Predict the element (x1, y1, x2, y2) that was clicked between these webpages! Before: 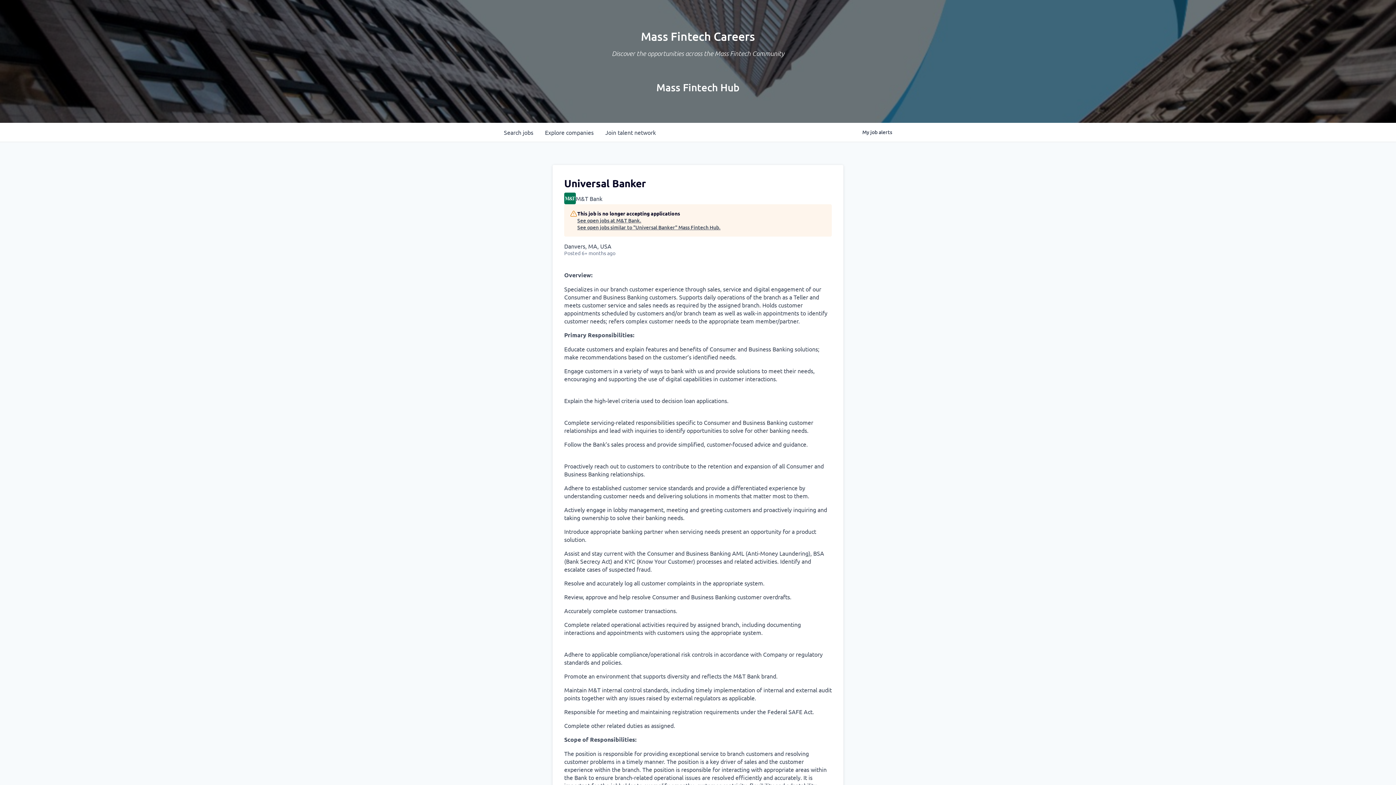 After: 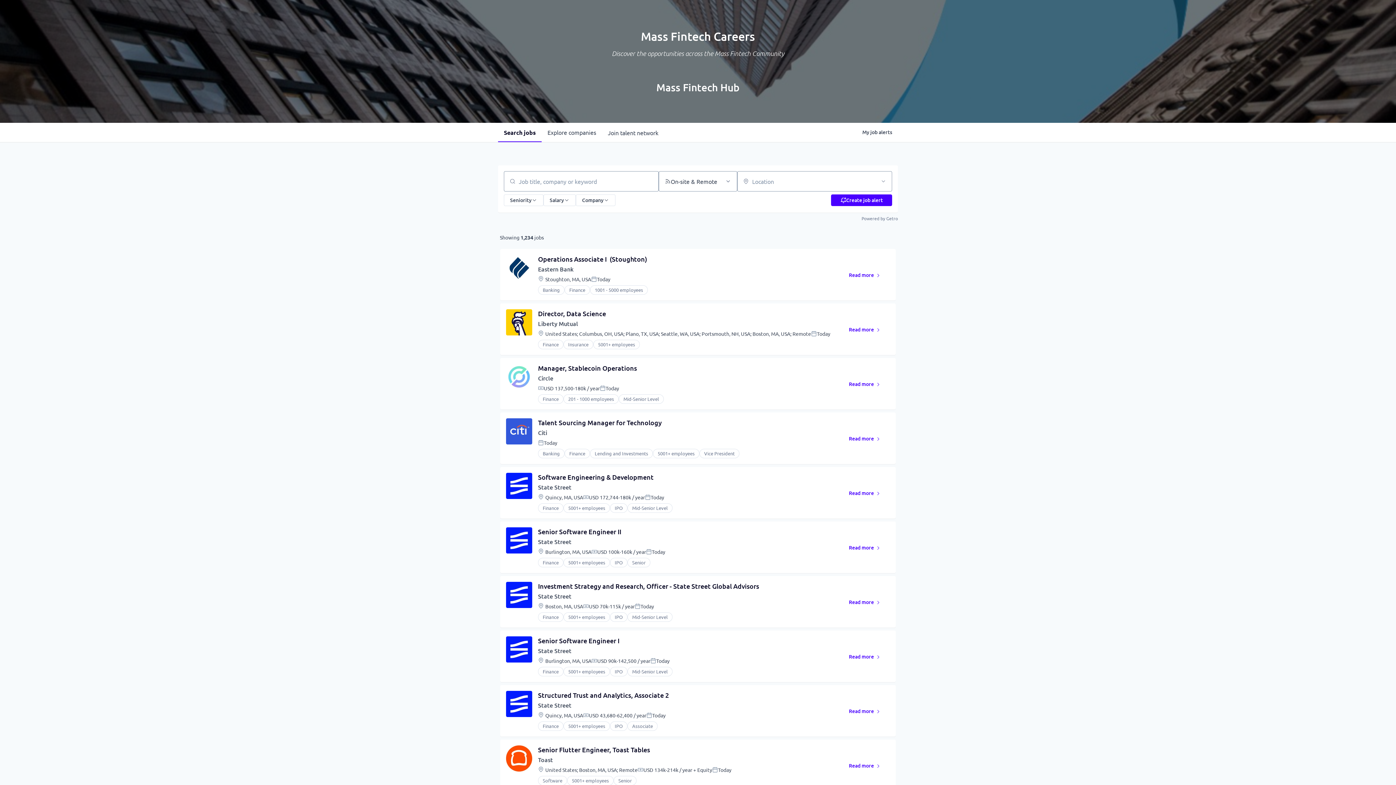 Action: label: Search 
jobs bbox: (498, 122, 539, 141)